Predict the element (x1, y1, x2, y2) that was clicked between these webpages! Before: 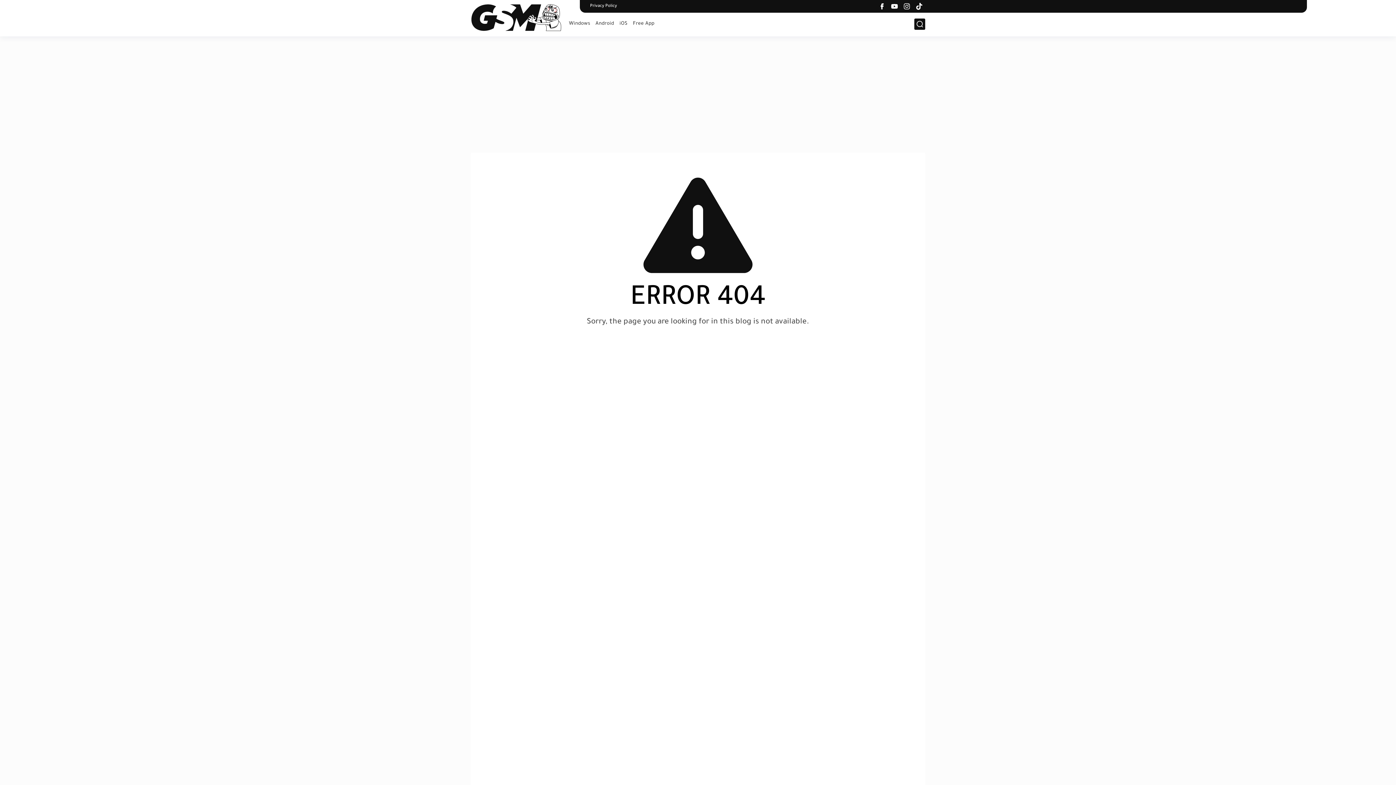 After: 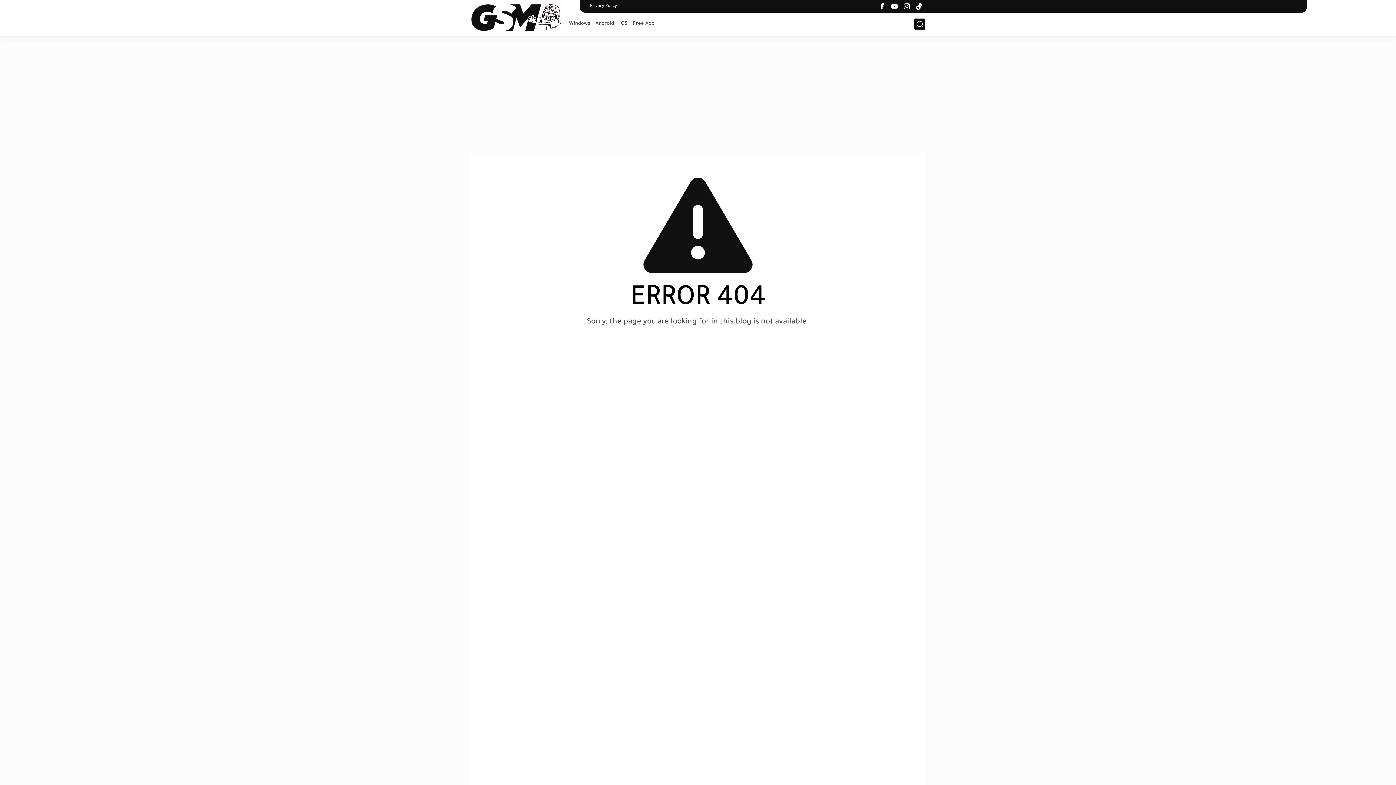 Action: bbox: (914, 1, 923, 11)